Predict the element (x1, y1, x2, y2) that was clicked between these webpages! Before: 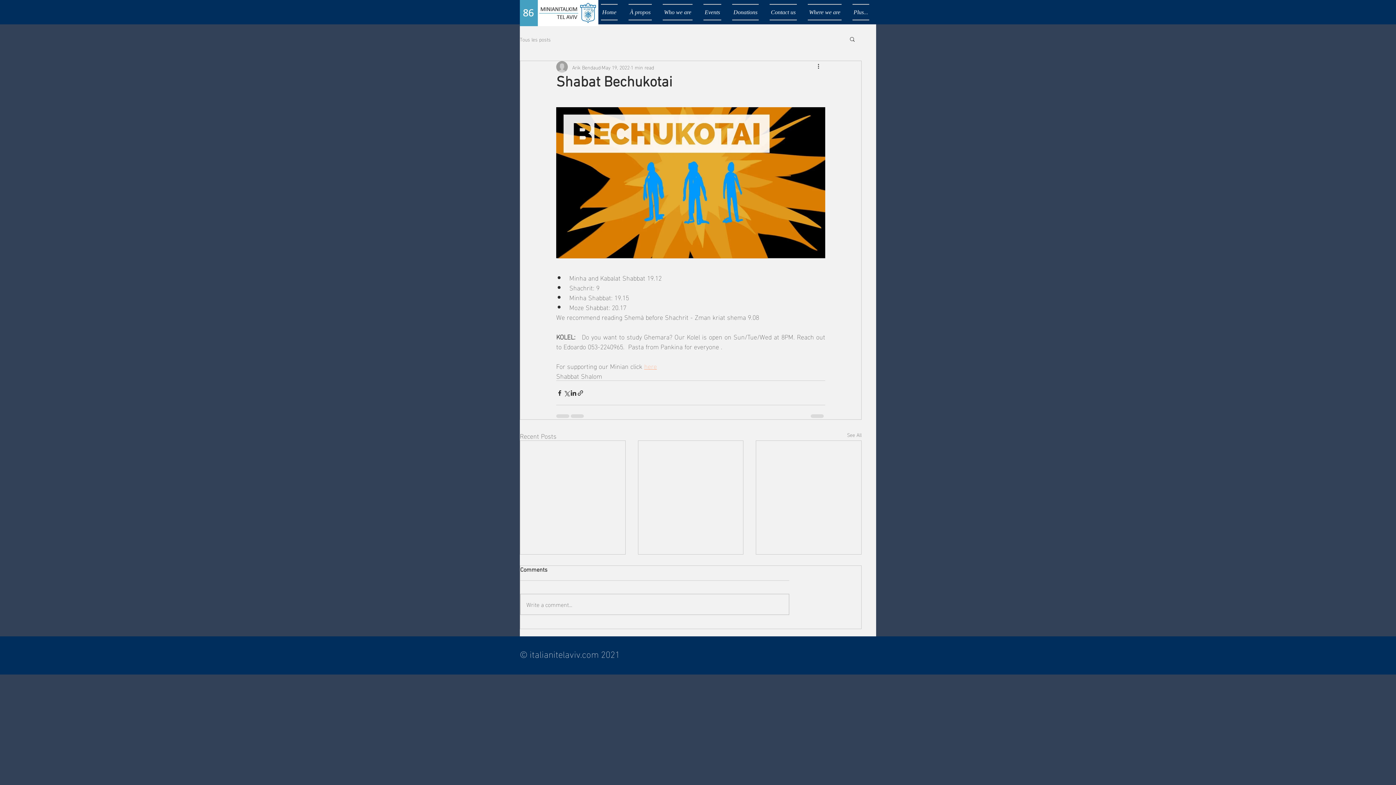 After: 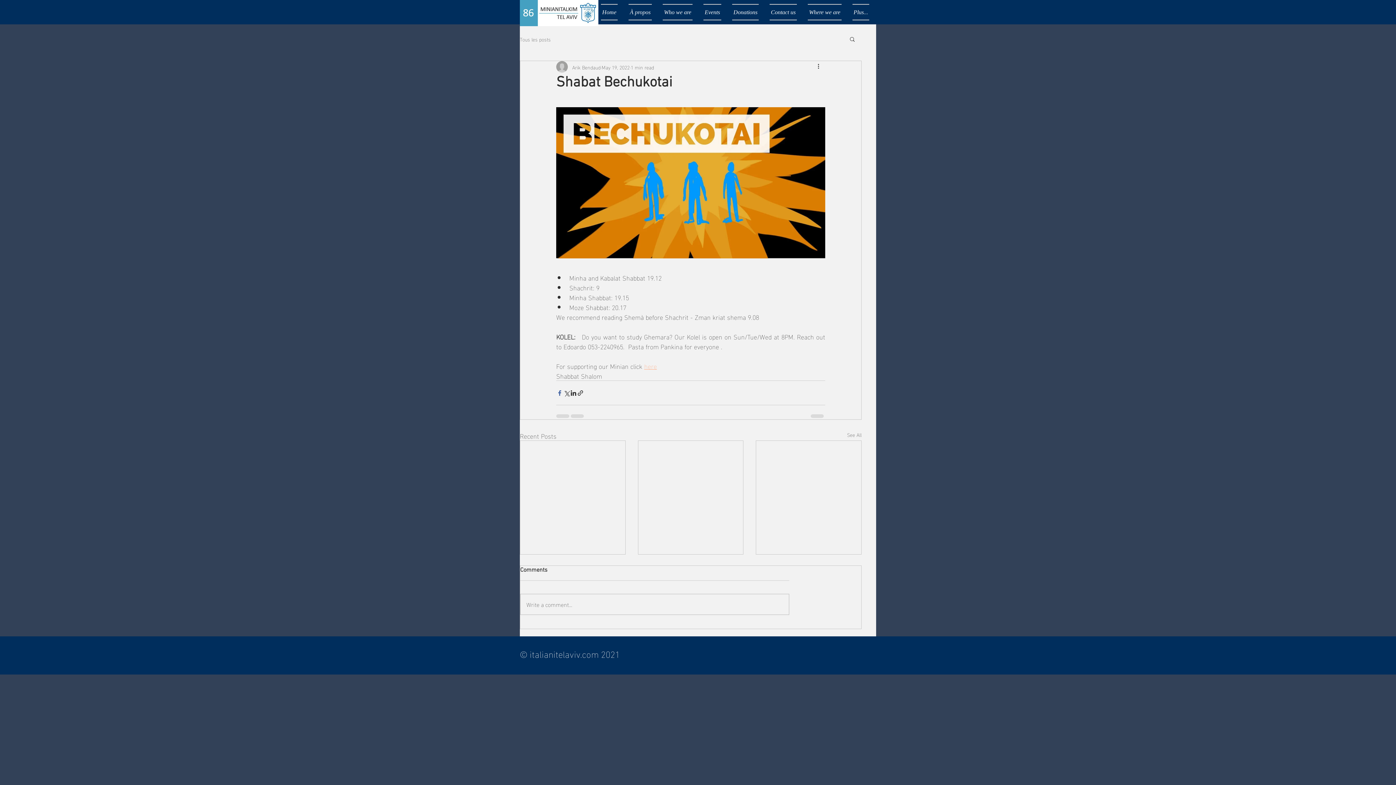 Action: bbox: (556, 389, 563, 396) label: Share via Facebook